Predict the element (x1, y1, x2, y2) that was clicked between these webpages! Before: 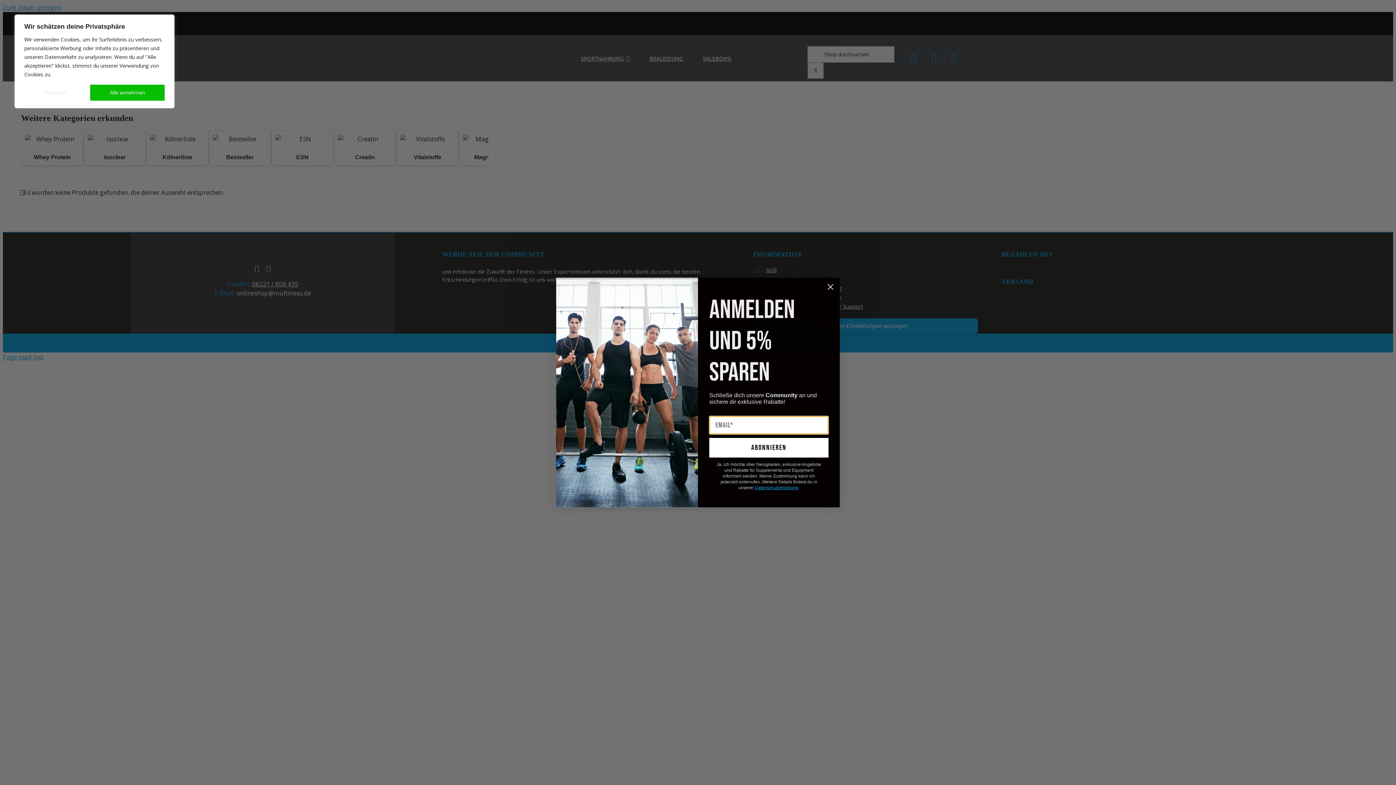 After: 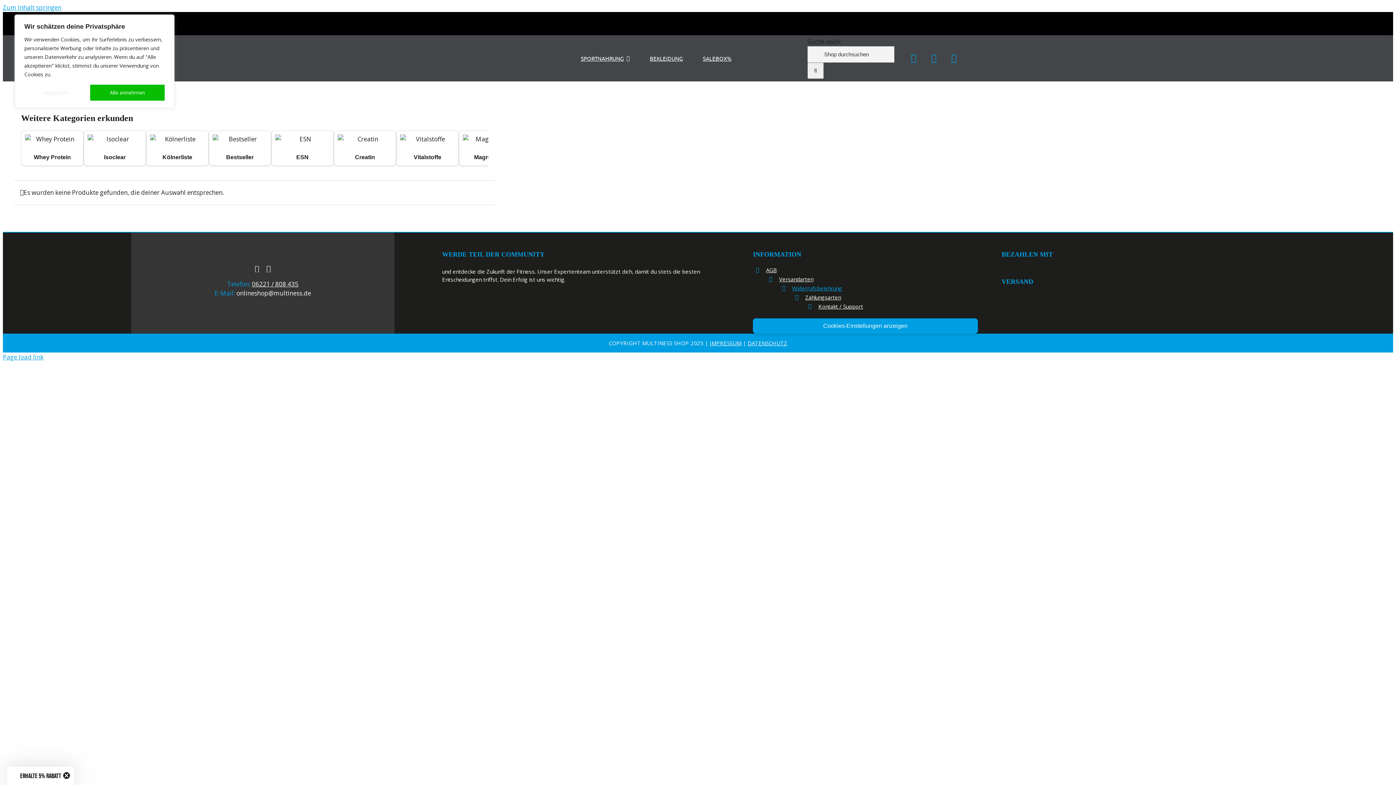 Action: label: Close dialog bbox: (824, 280, 837, 293)